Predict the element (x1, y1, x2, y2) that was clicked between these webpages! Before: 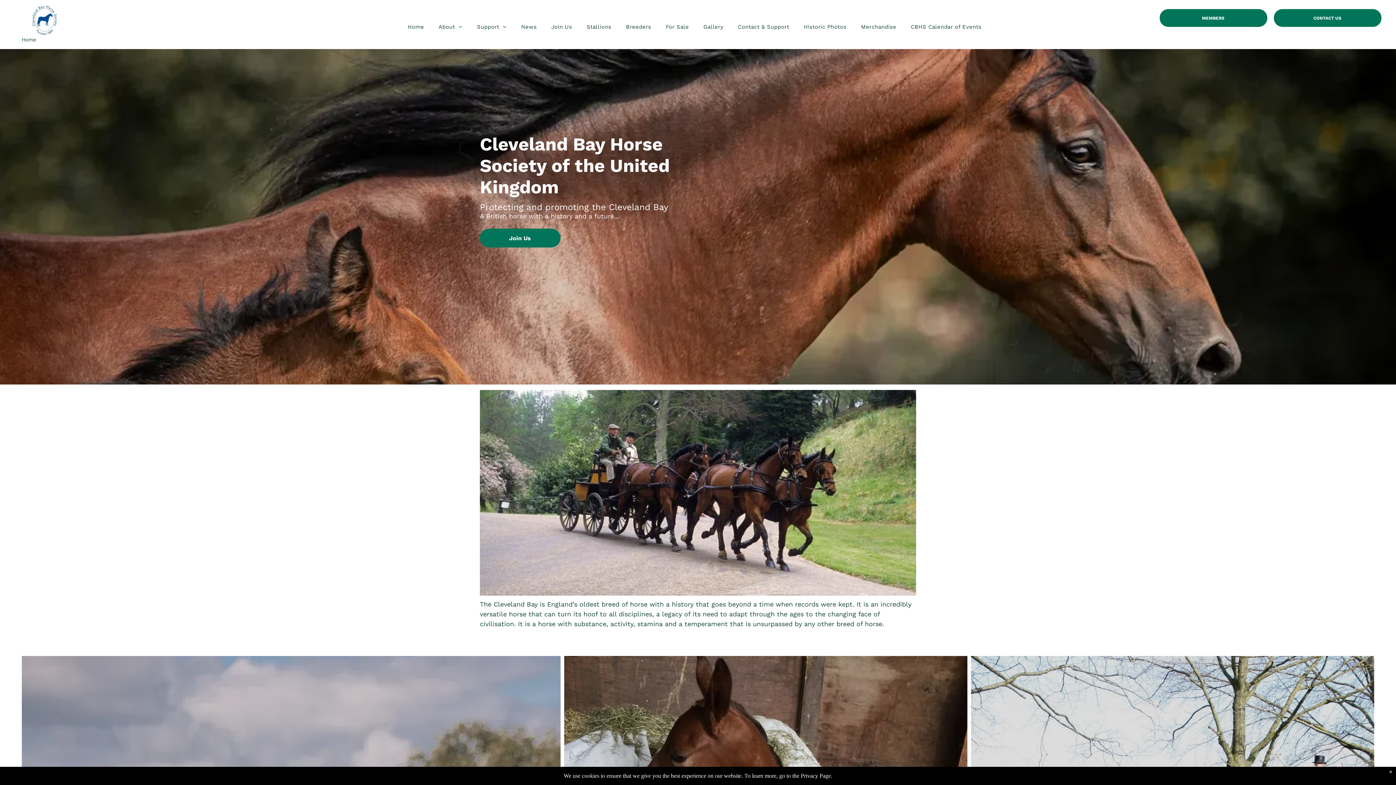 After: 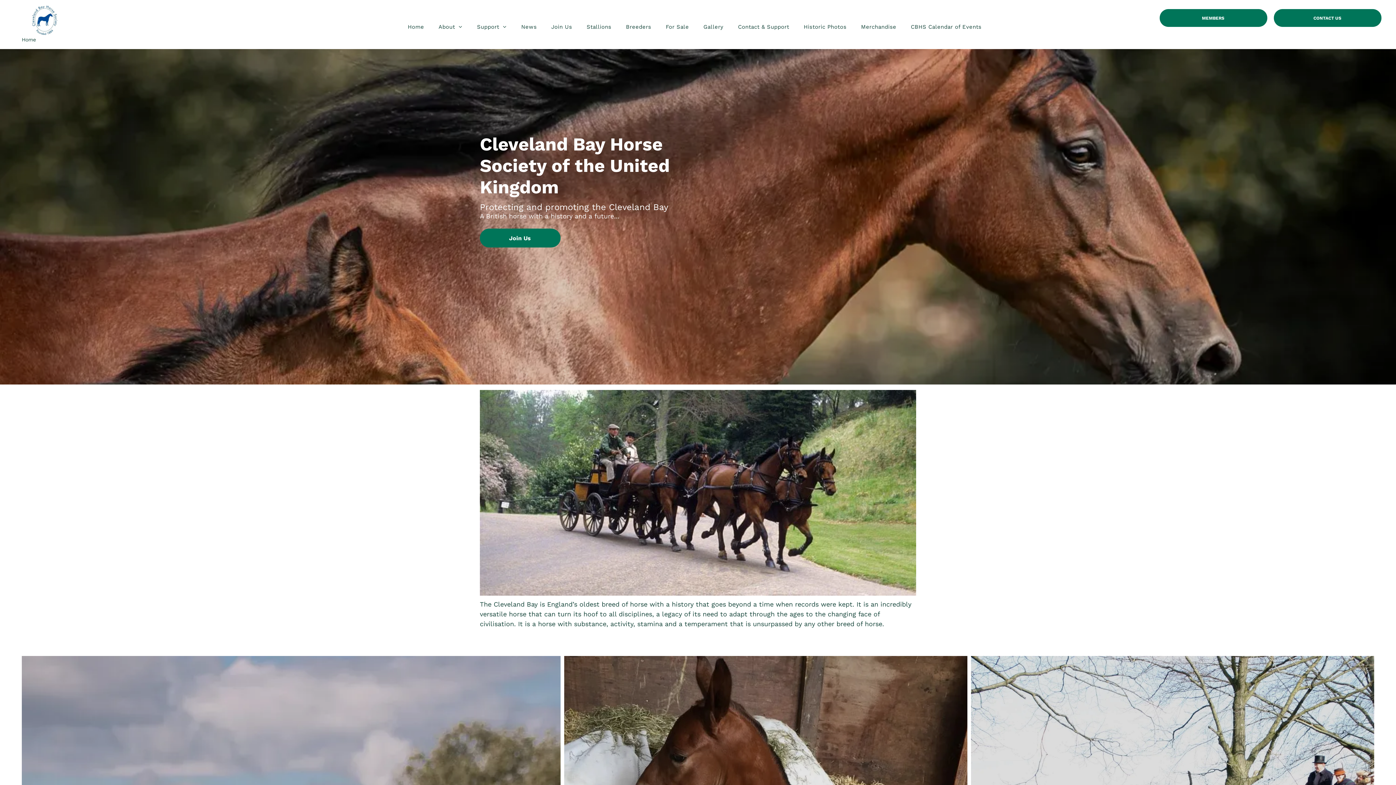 Action: bbox: (31, 6, 57, 14)